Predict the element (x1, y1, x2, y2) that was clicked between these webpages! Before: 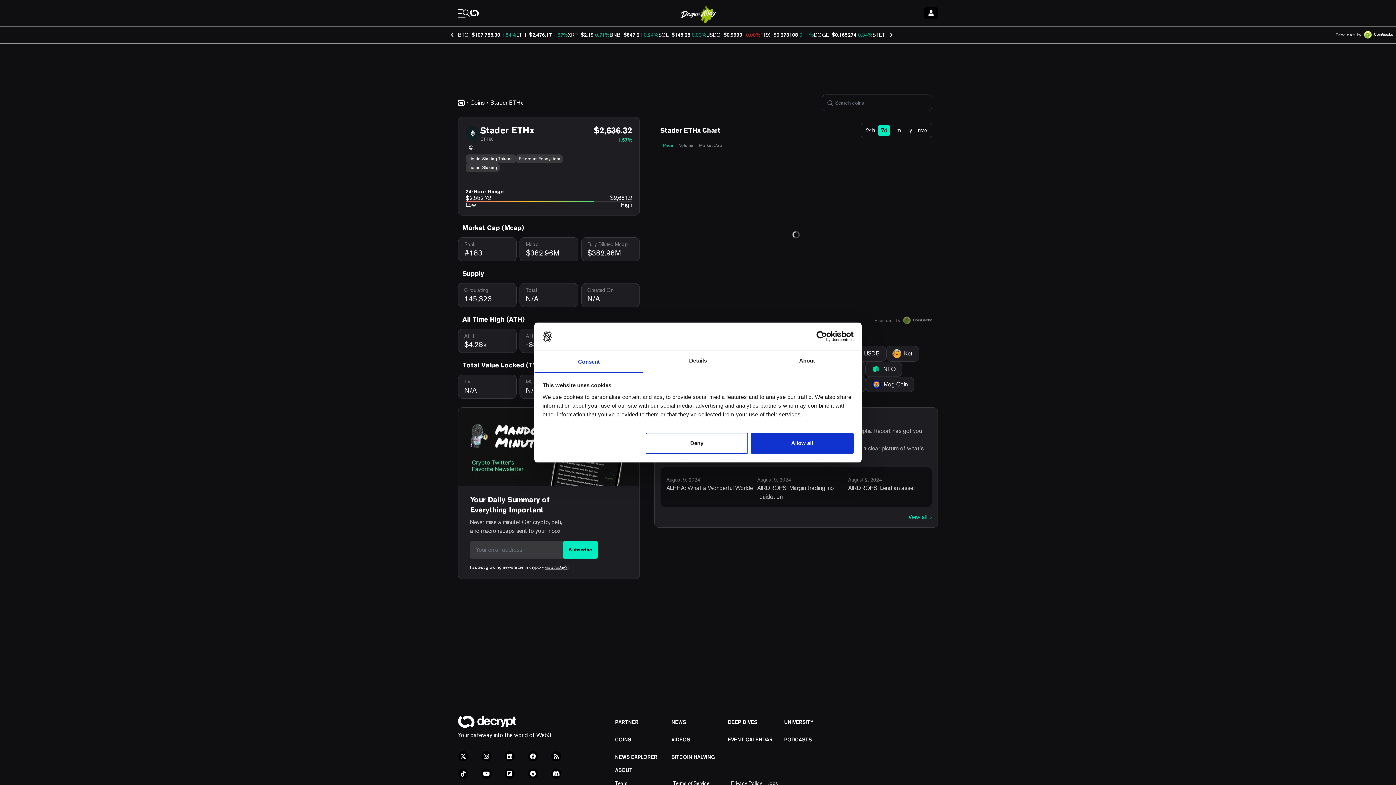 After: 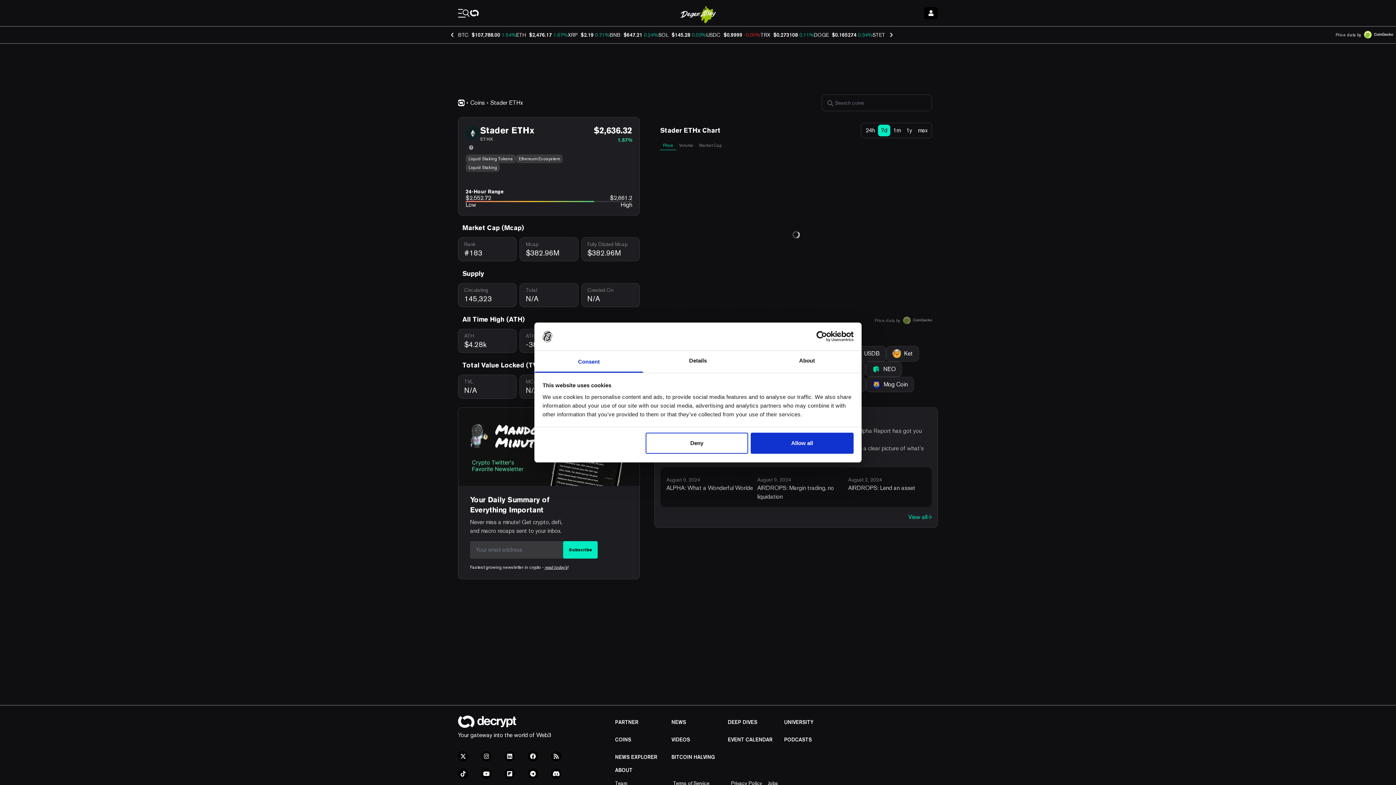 Action: label: Price data by bbox: (1336, 30, 1393, 38)